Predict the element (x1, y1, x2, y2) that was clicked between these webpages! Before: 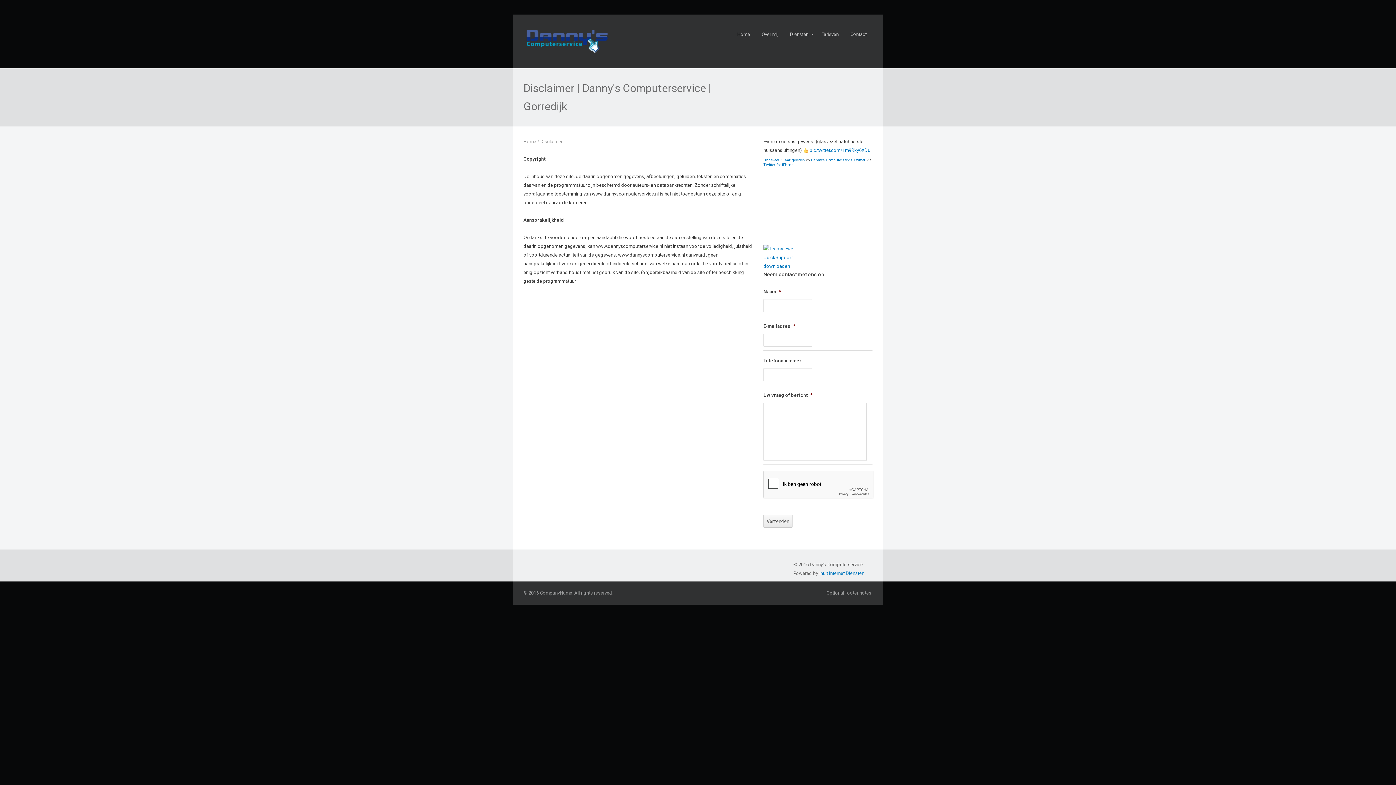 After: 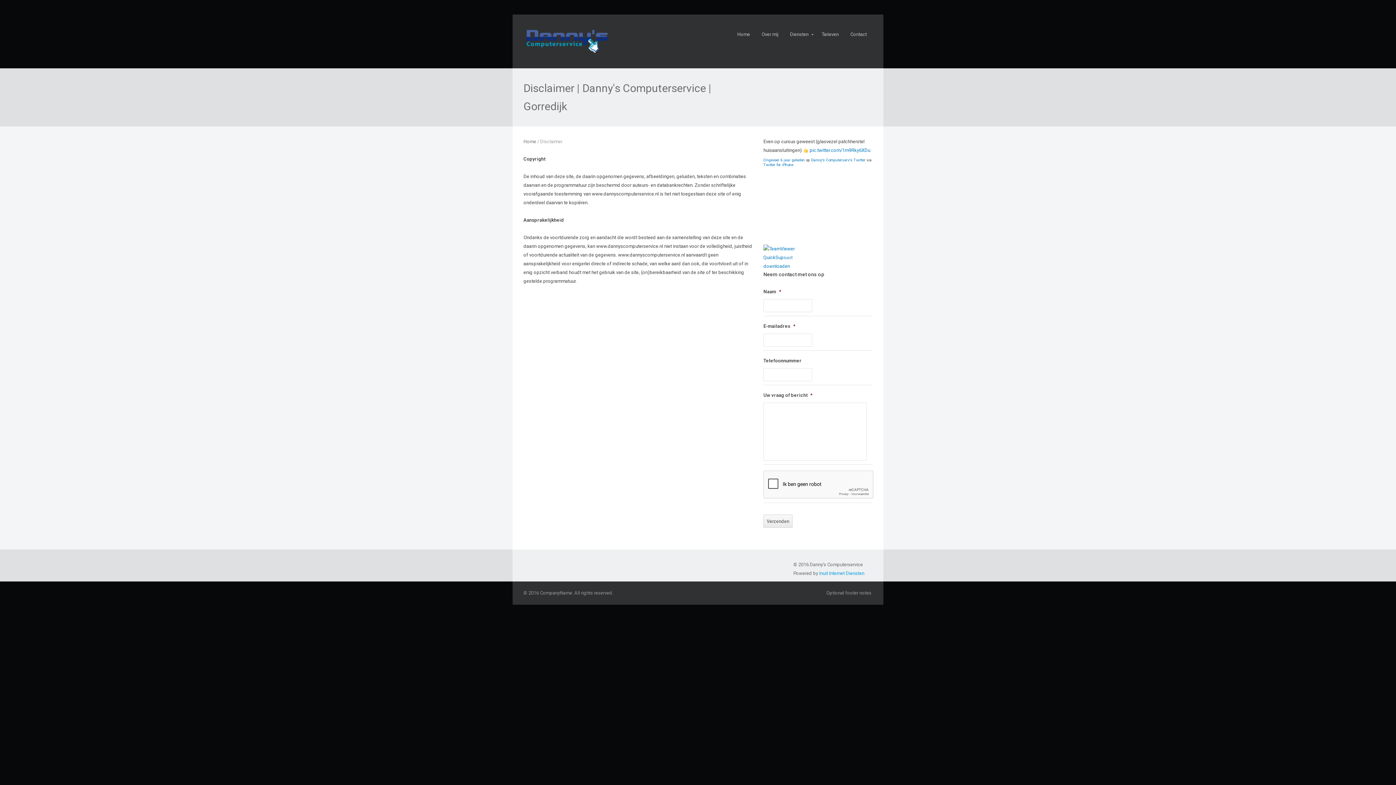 Action: bbox: (819, 570, 864, 576) label: Inuit Internet Diensten